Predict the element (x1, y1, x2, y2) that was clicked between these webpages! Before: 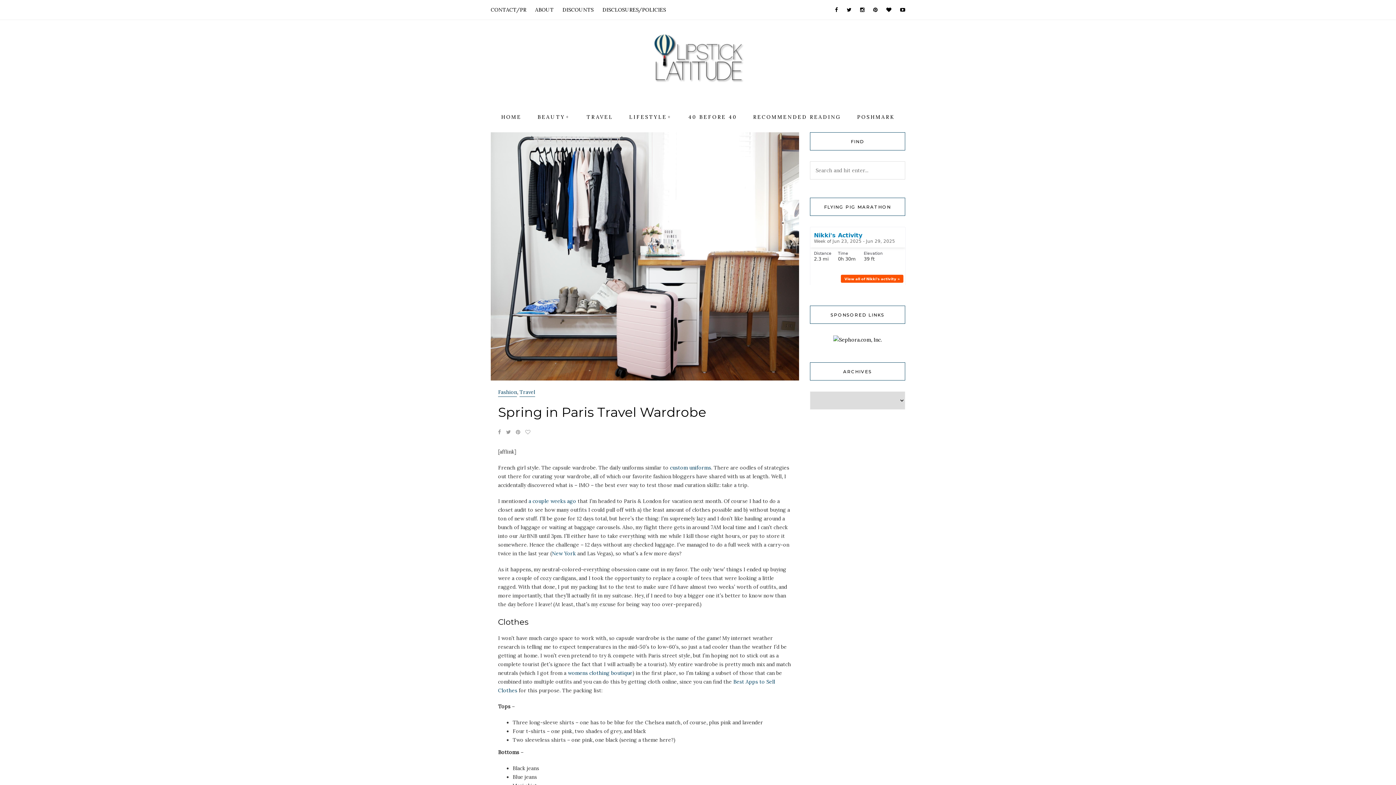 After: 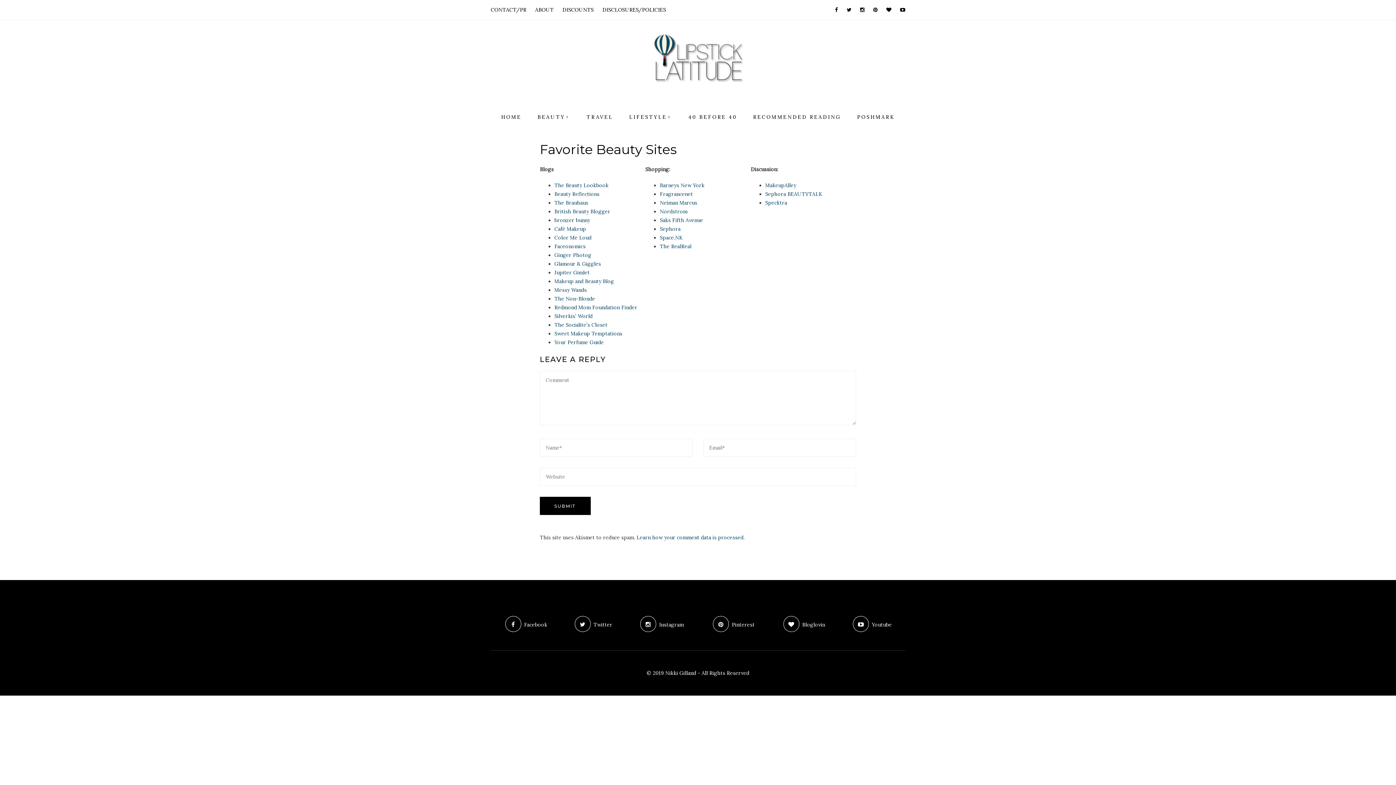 Action: bbox: (753, 101, 841, 132) label: RECOMMENDED READING